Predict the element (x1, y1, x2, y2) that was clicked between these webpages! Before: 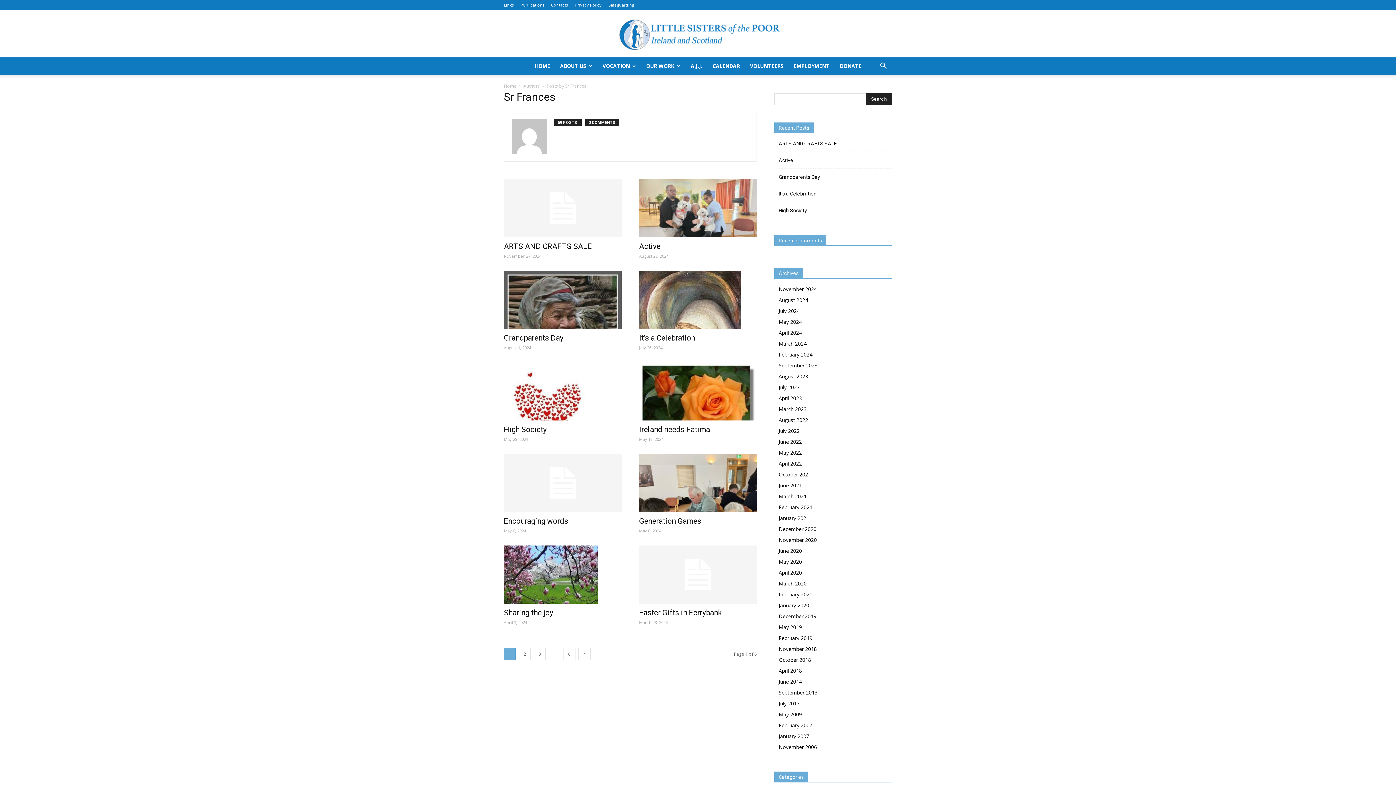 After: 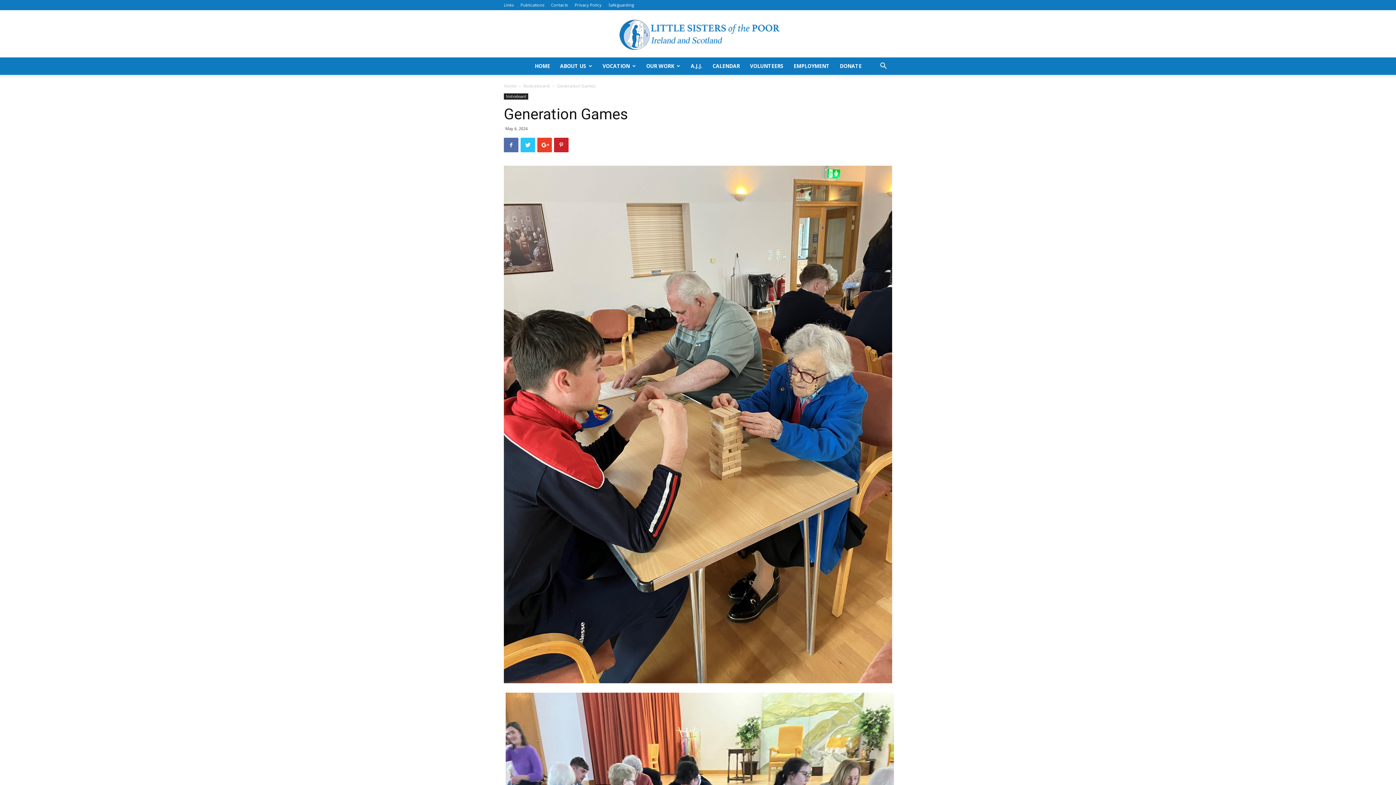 Action: bbox: (639, 517, 701, 525) label: Generation Games